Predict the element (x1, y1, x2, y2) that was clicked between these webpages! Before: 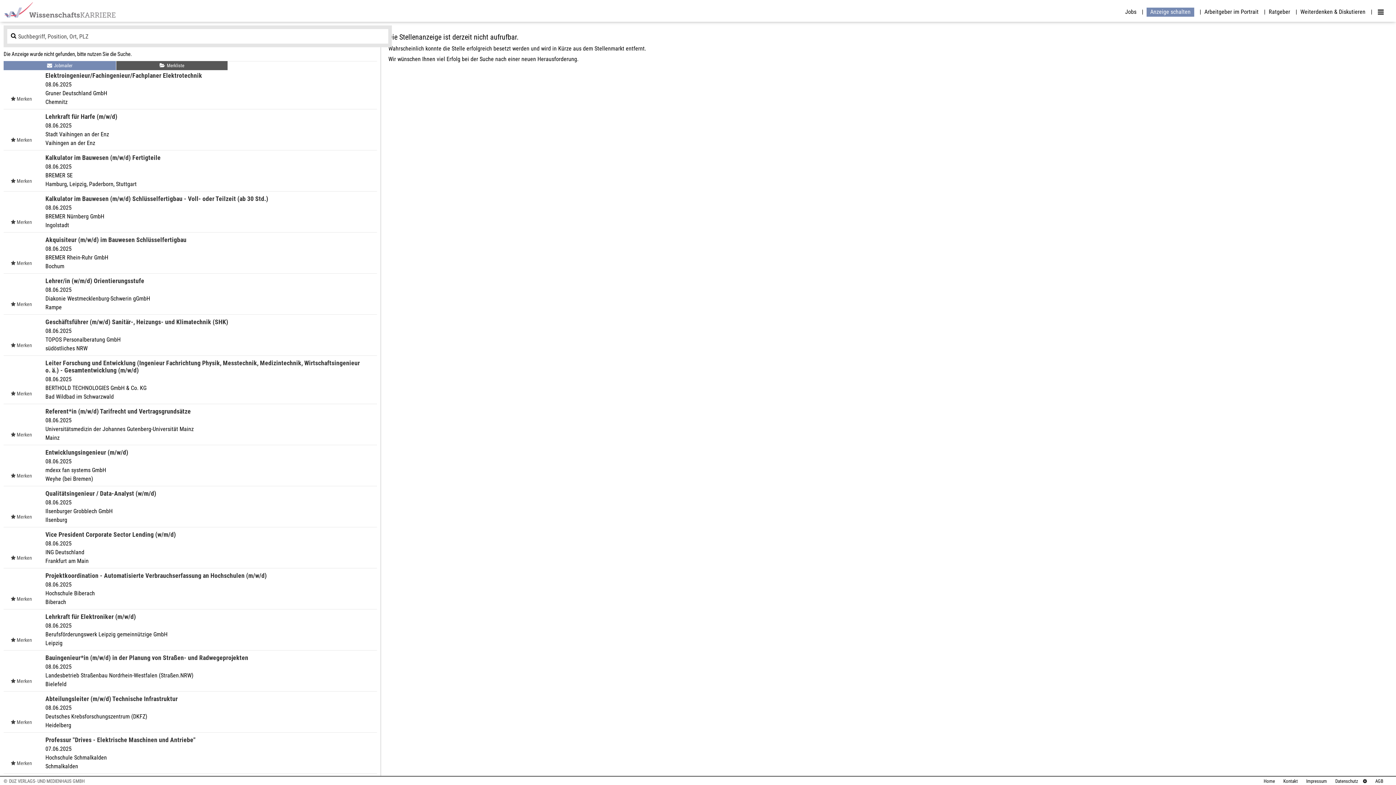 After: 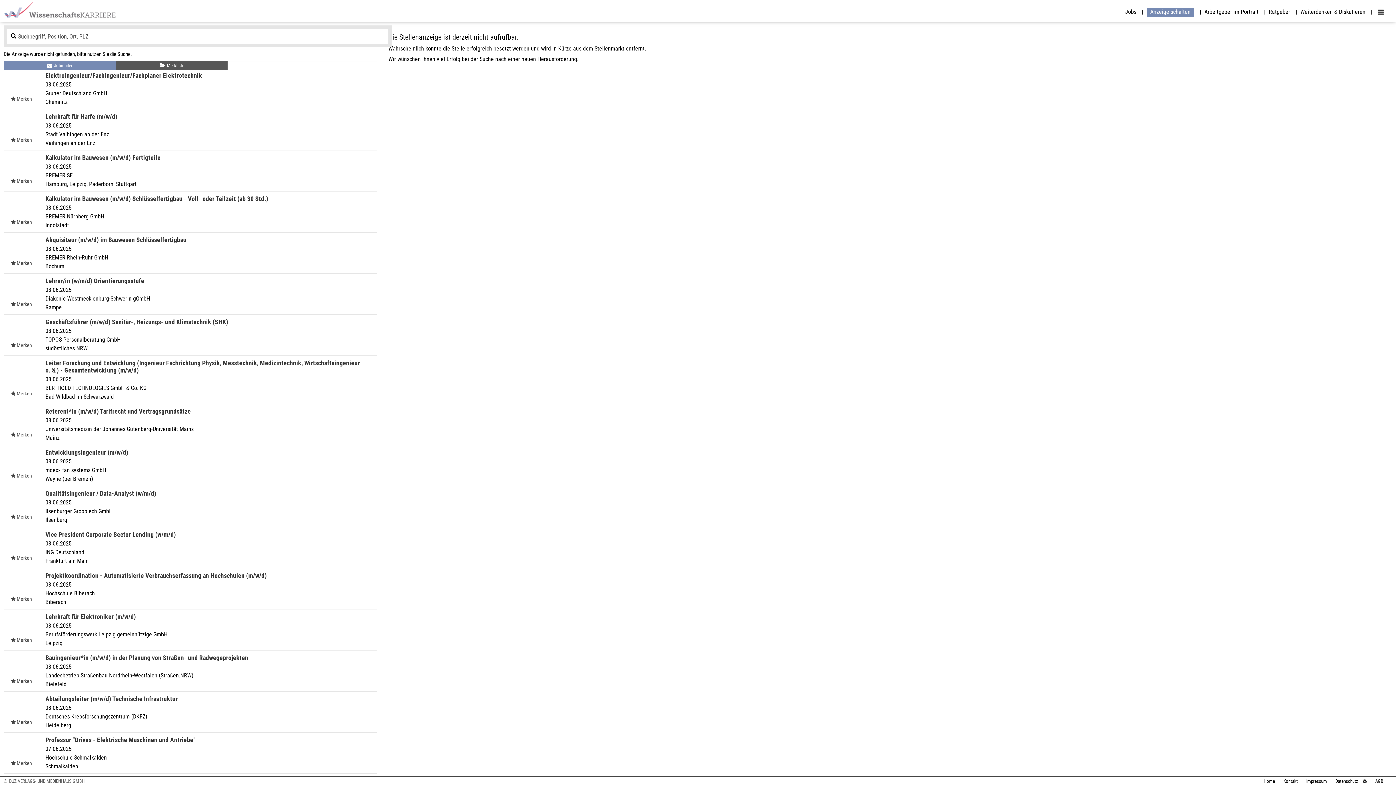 Action: bbox: (1278, 778, 1298, 784) label: Kontakt